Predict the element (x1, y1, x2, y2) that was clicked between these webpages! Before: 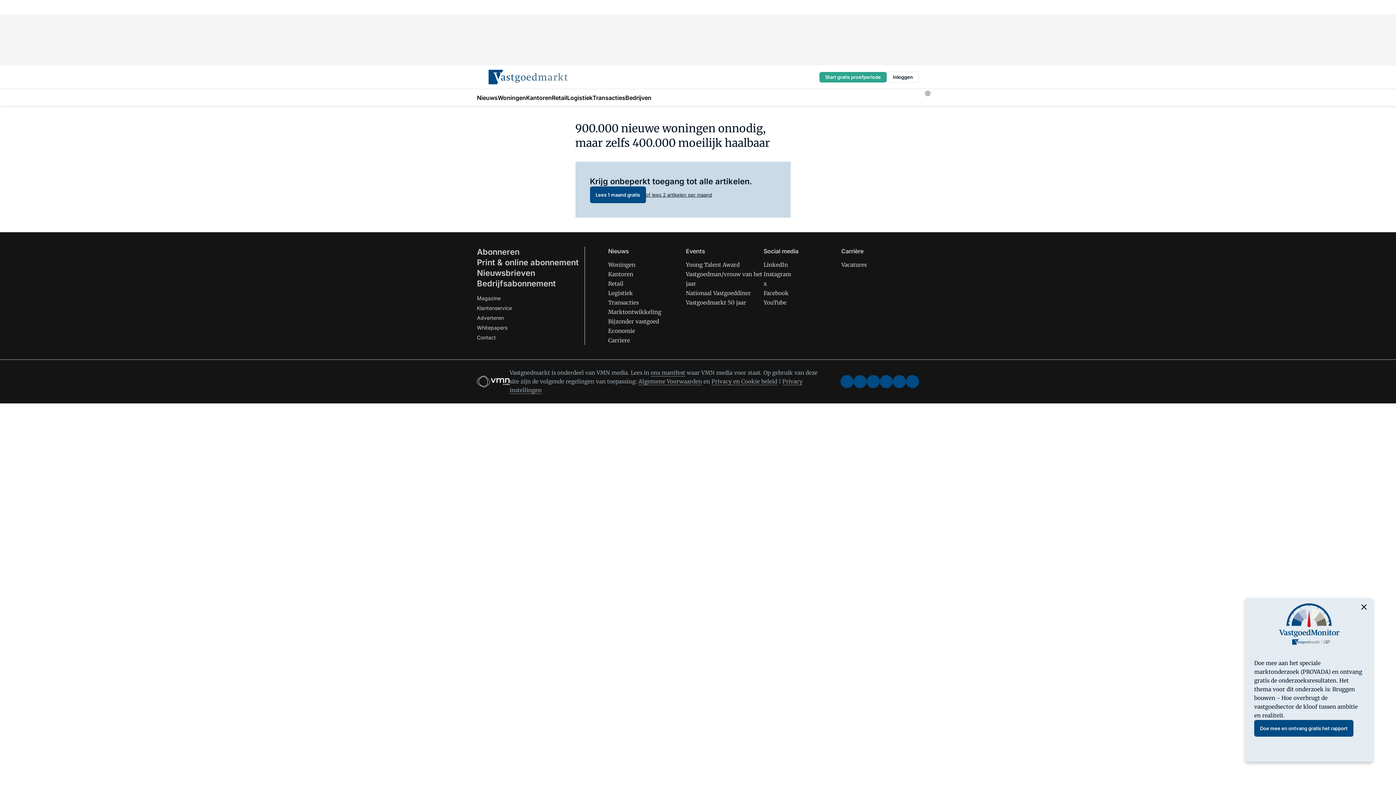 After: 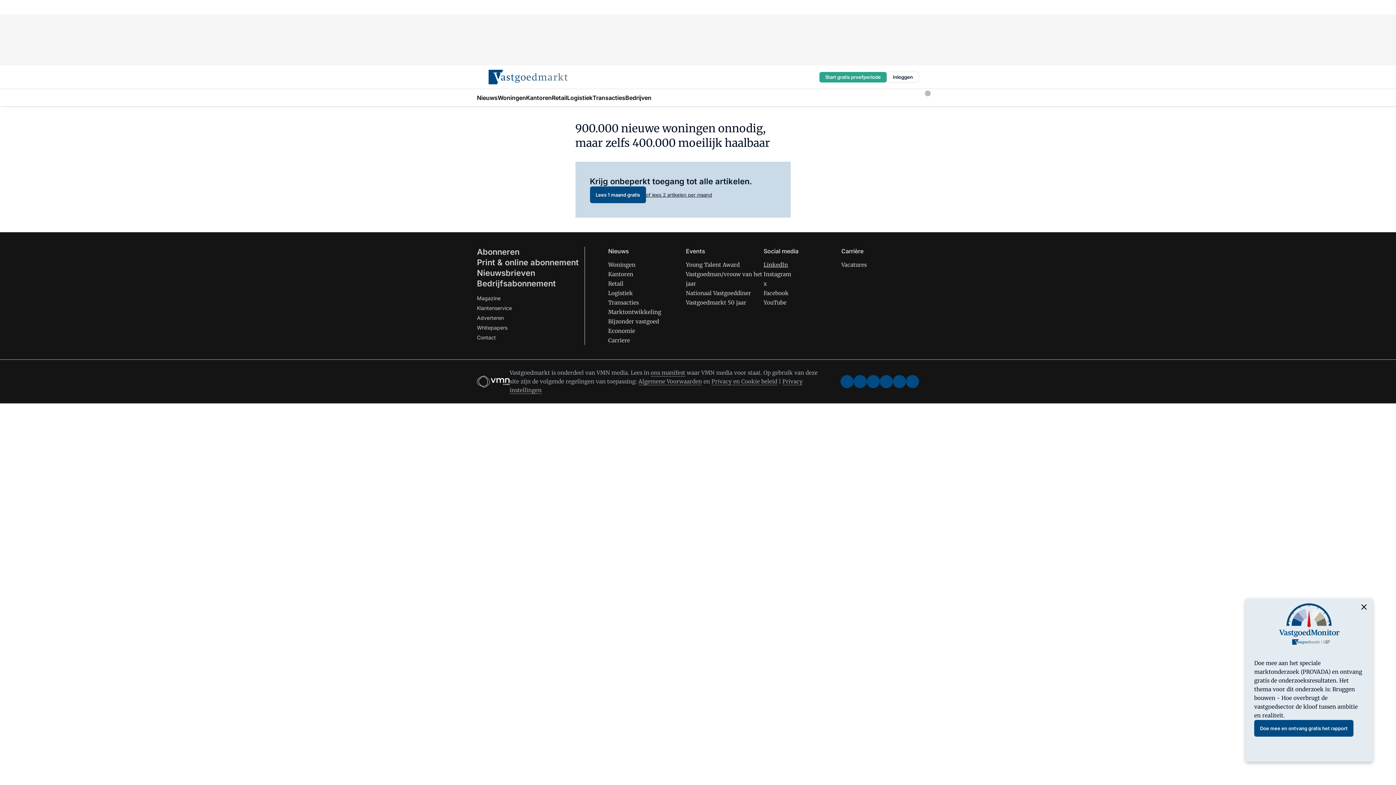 Action: label: LinkedIn bbox: (763, 261, 788, 268)